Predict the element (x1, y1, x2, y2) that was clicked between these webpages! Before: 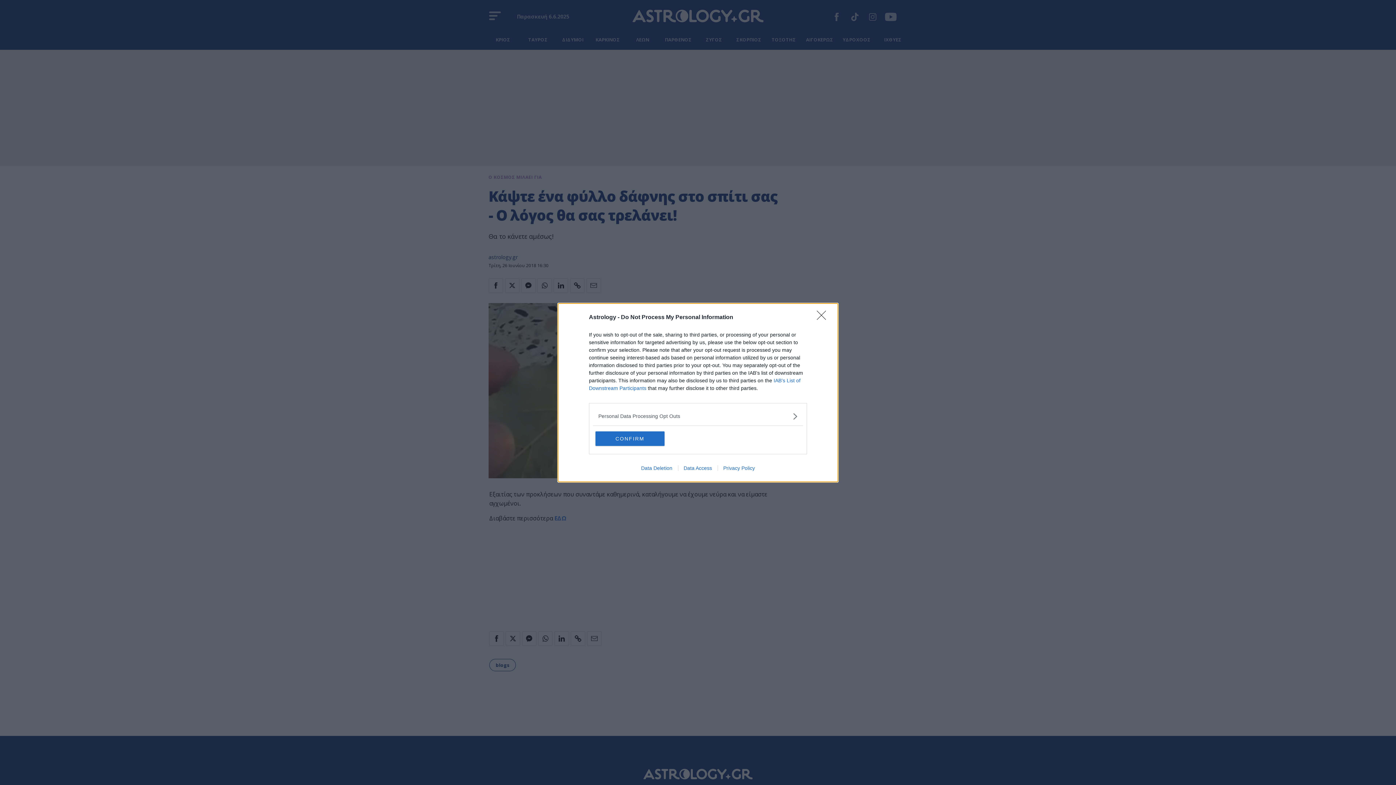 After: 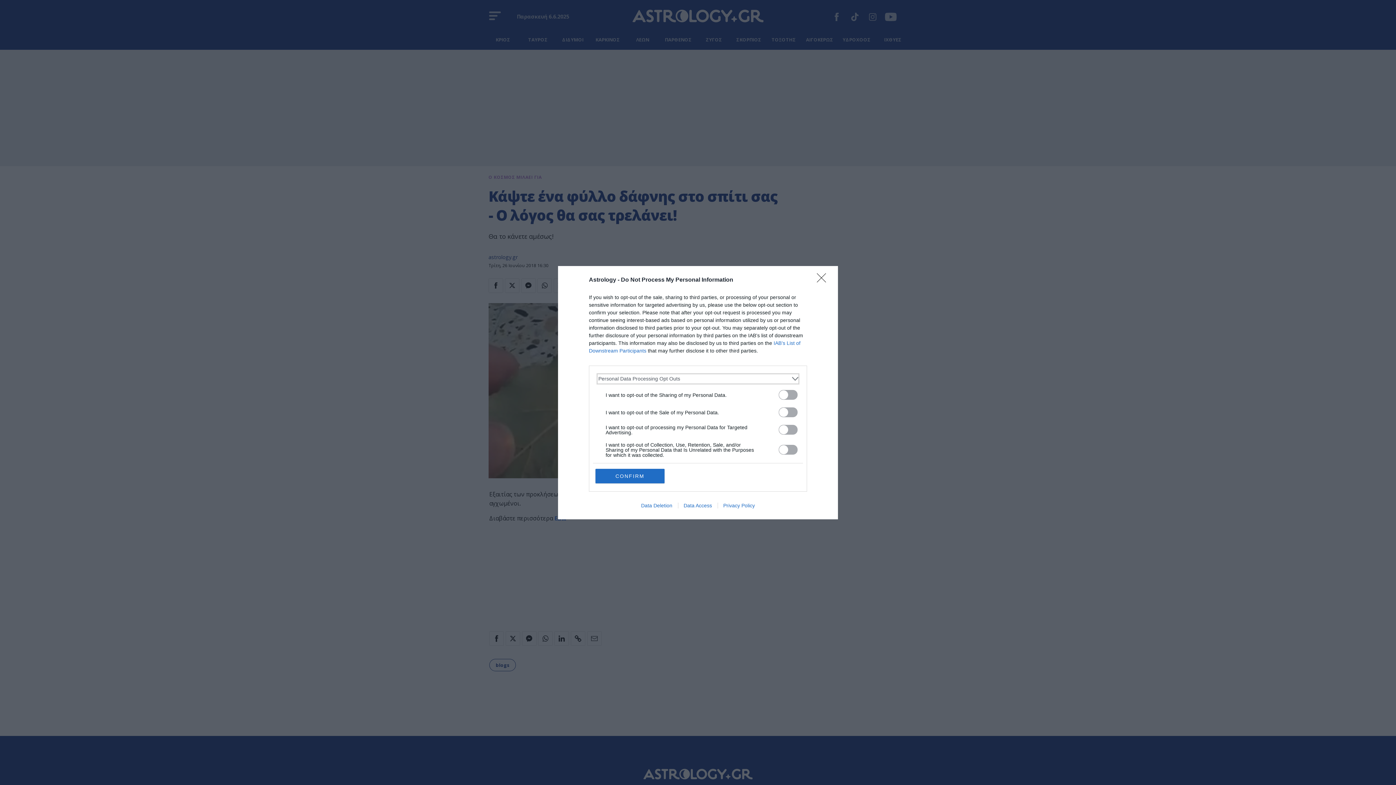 Action: label: Opt-Outs bbox: (598, 412, 797, 420)